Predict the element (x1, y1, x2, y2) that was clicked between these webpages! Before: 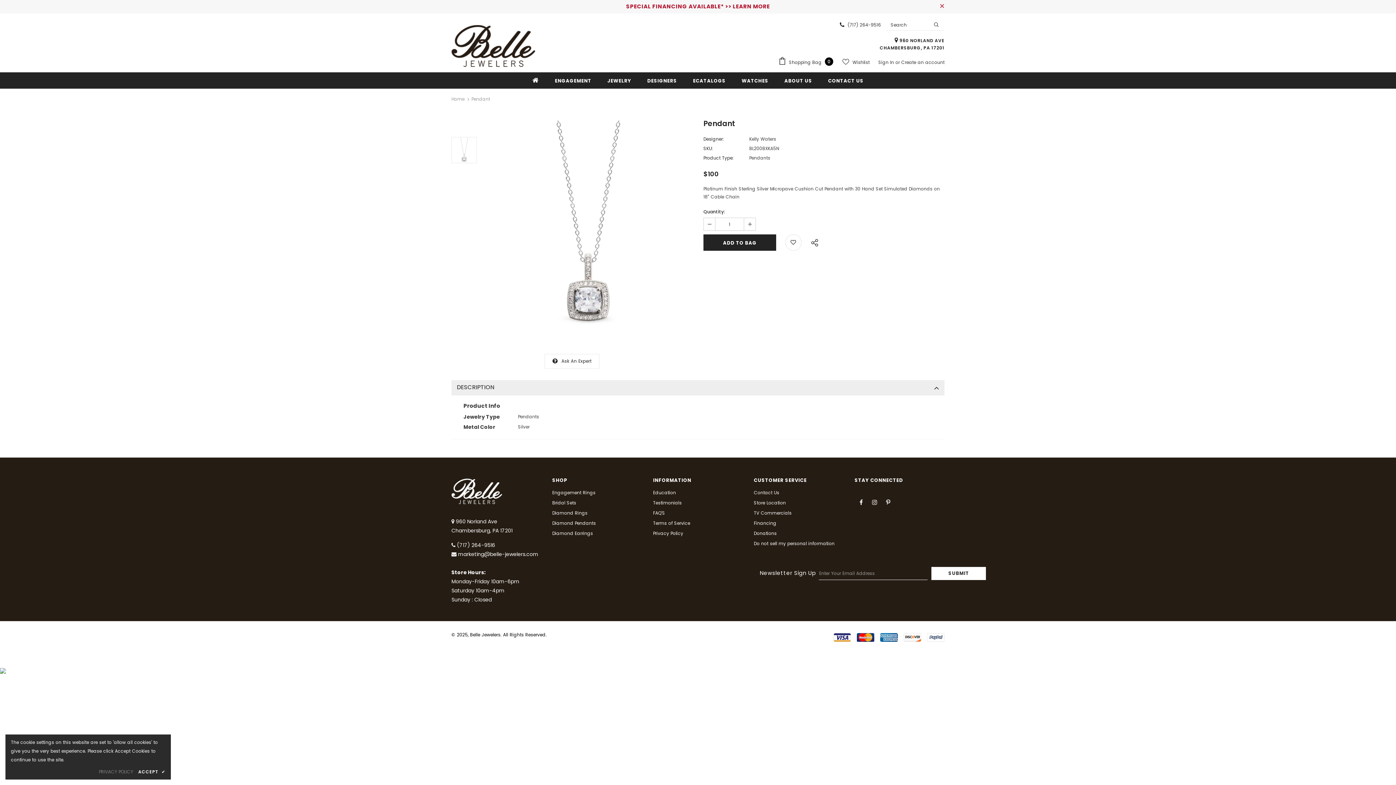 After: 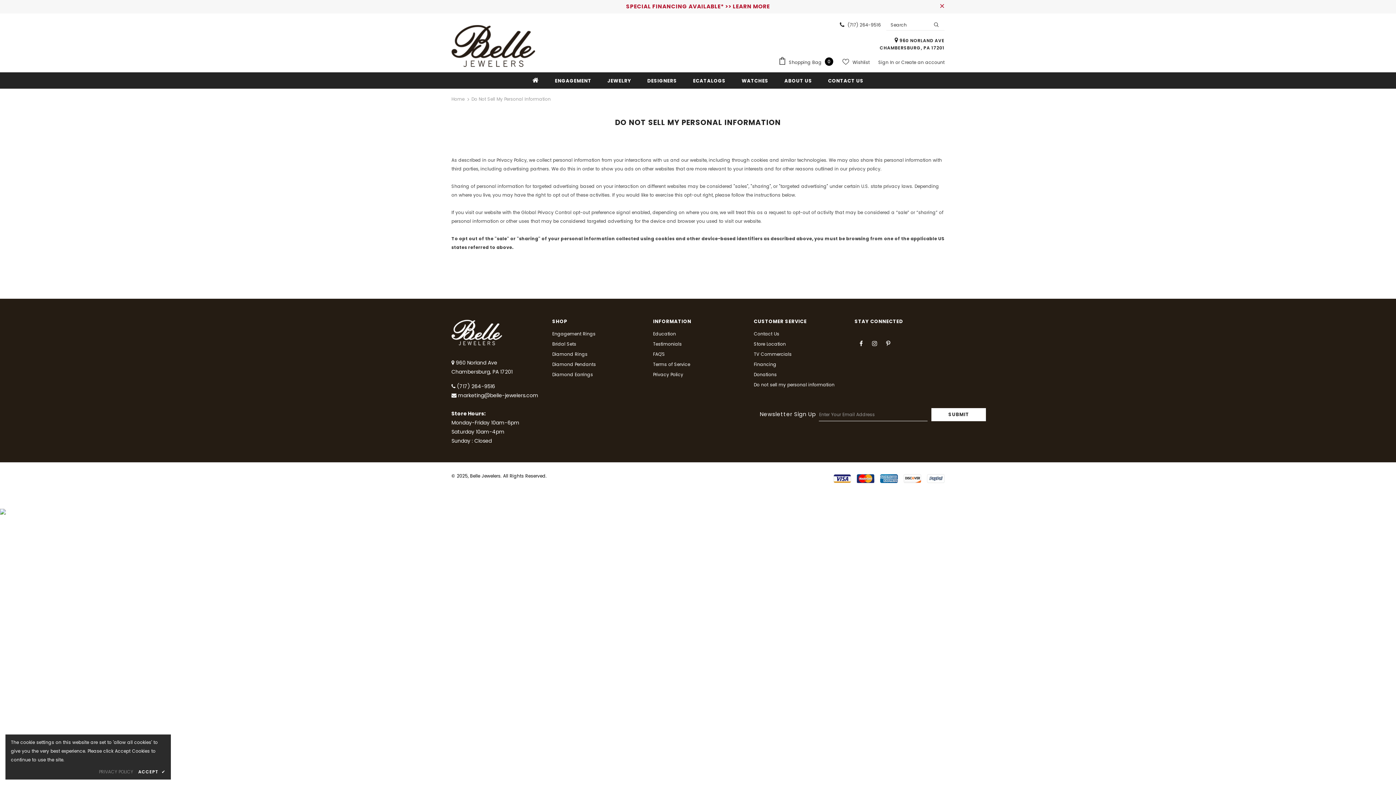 Action: bbox: (754, 538, 834, 549) label: Do not sell my personal information